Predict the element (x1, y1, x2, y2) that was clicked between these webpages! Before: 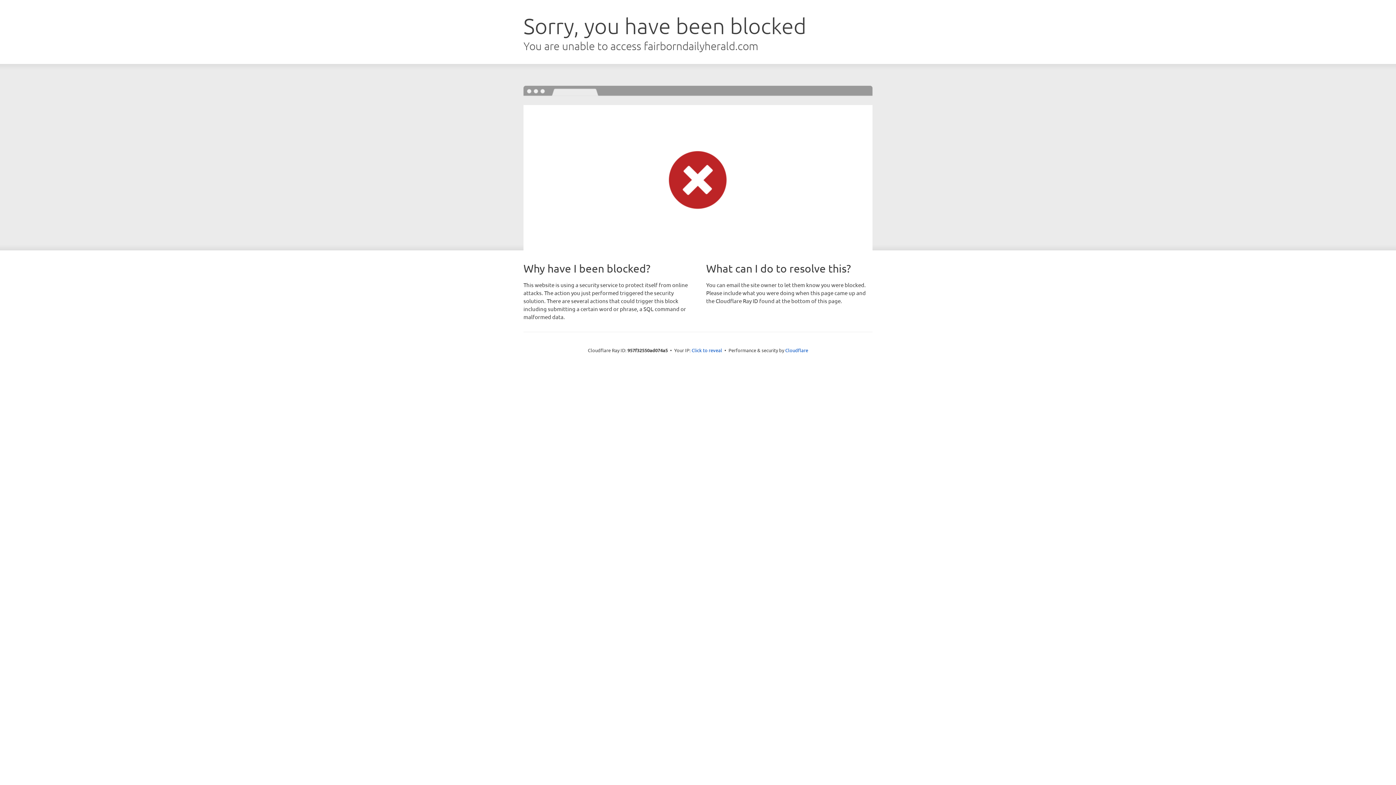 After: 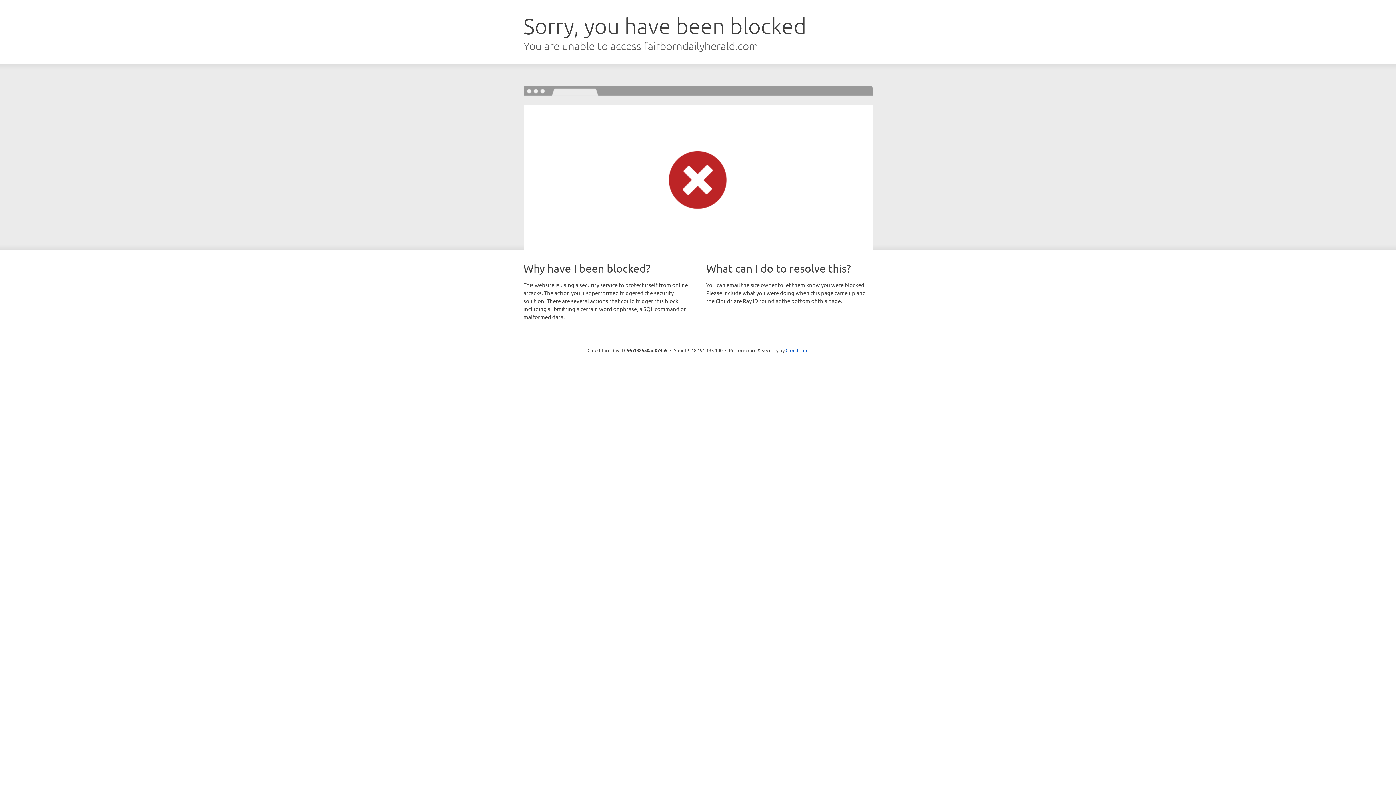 Action: bbox: (691, 346, 722, 353) label: Click to reveal